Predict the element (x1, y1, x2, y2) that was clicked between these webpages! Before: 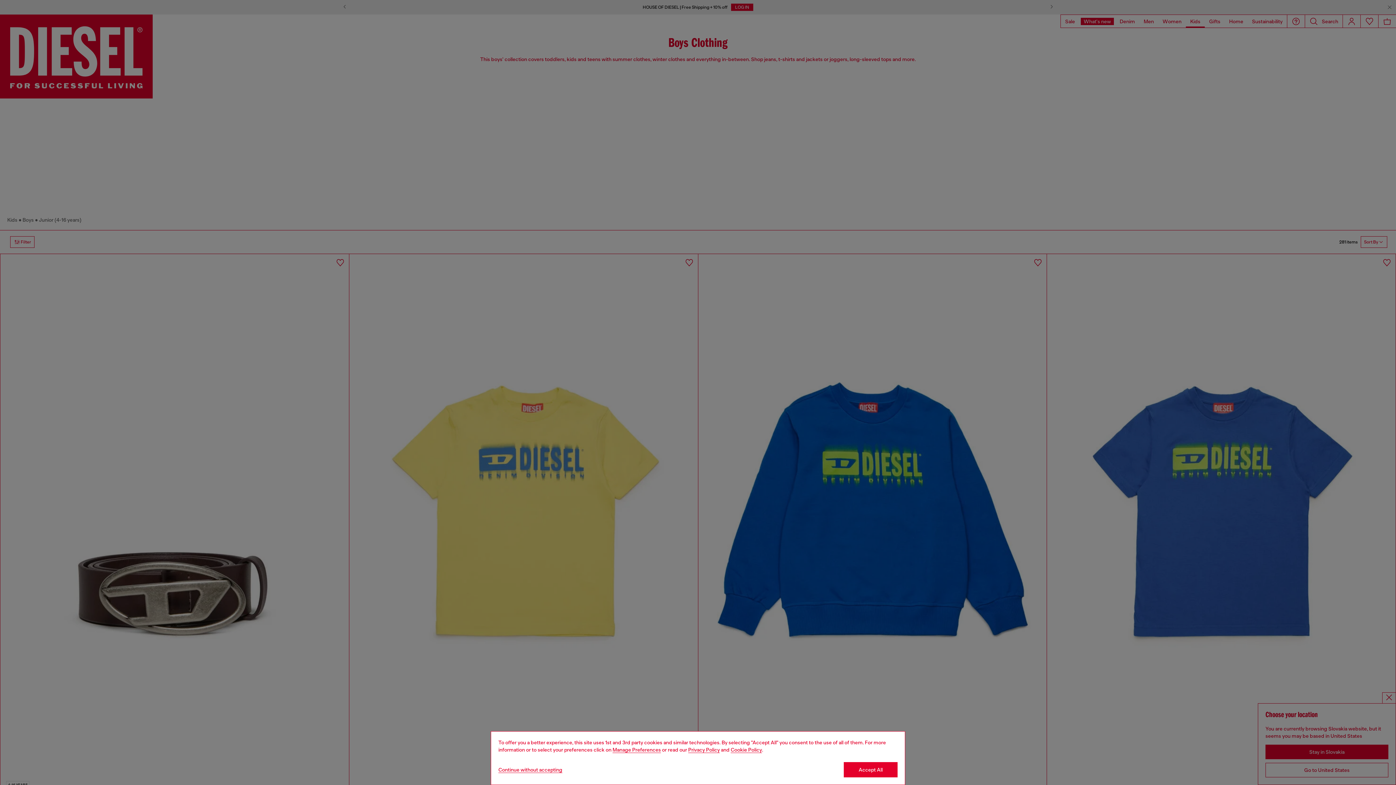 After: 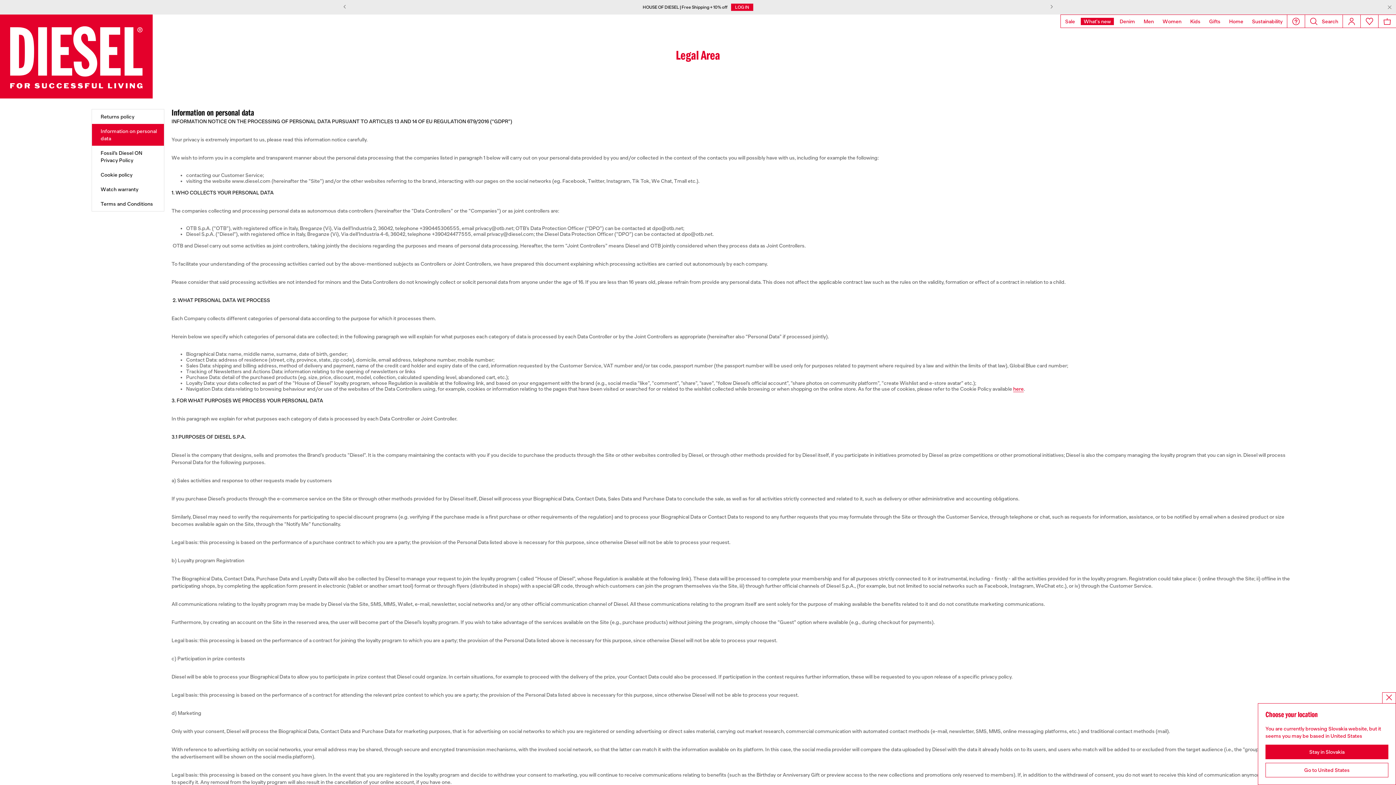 Action: label: privacy Policy bbox: (688, 747, 720, 753)